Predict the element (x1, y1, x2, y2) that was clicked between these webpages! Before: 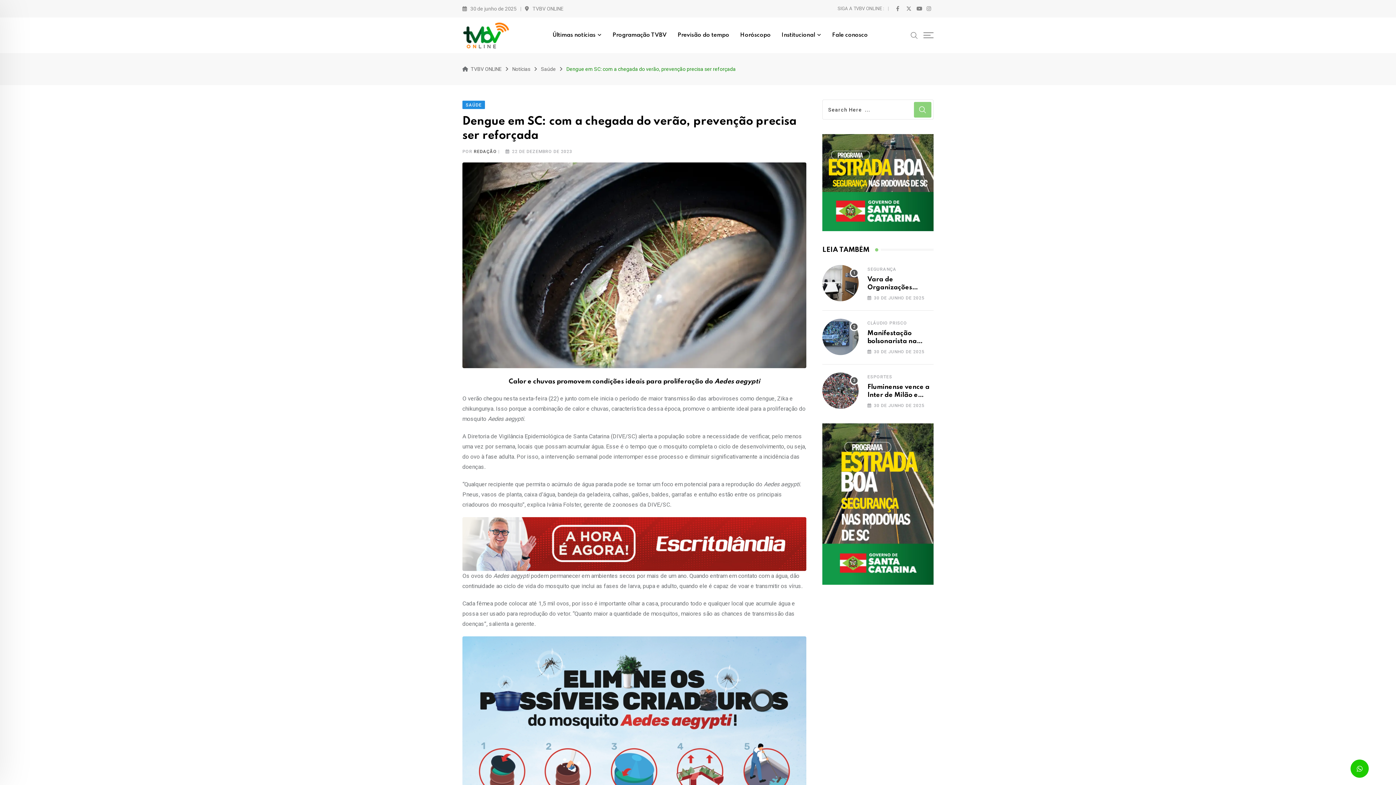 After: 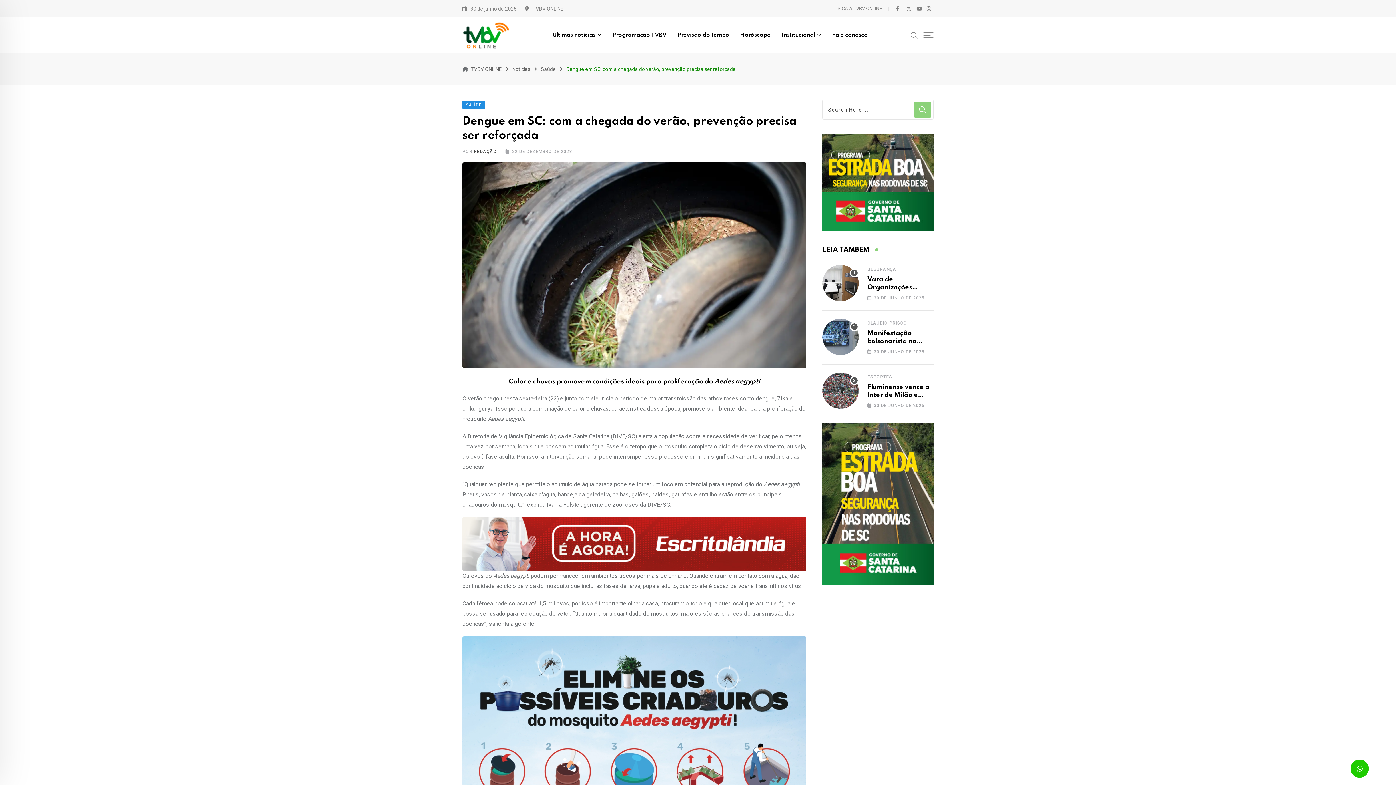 Action: bbox: (926, 5, 933, 11)